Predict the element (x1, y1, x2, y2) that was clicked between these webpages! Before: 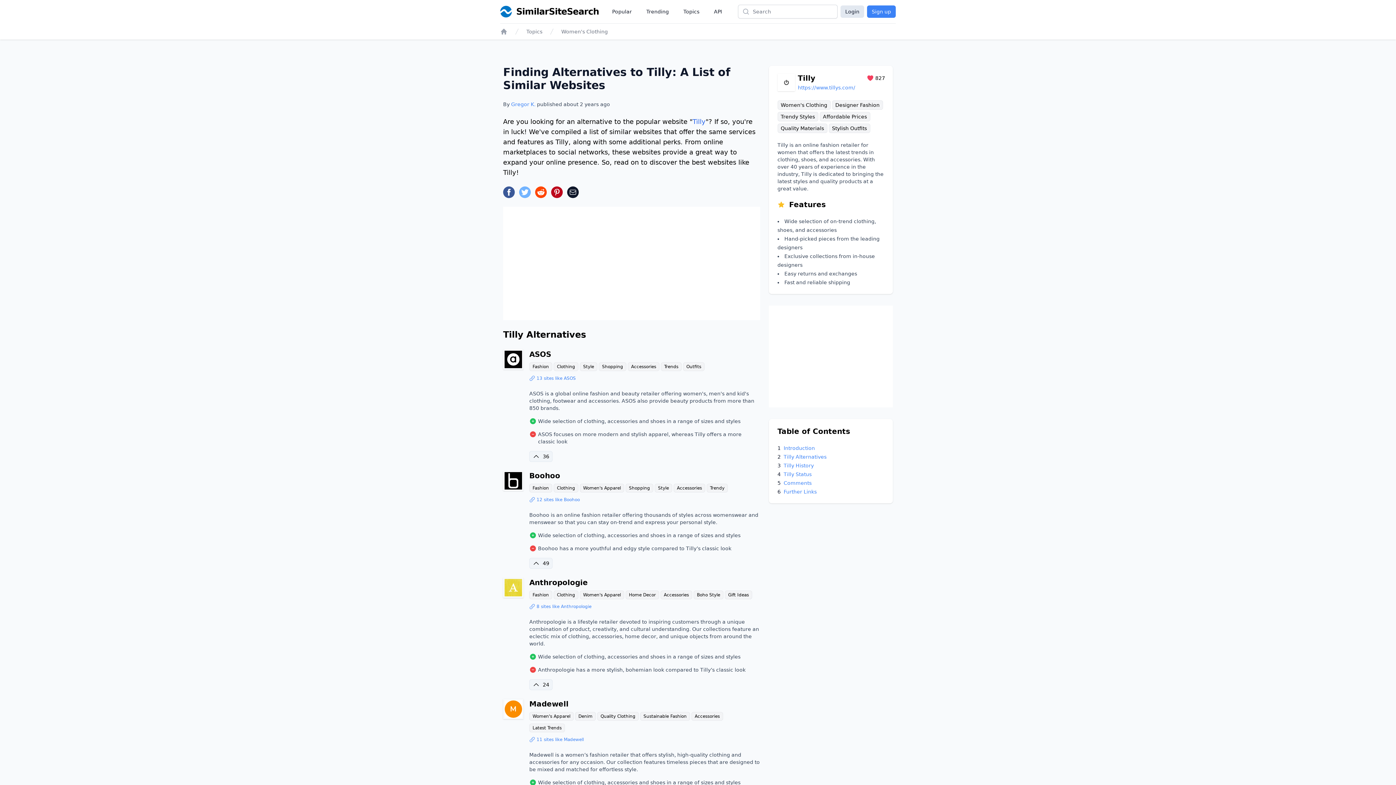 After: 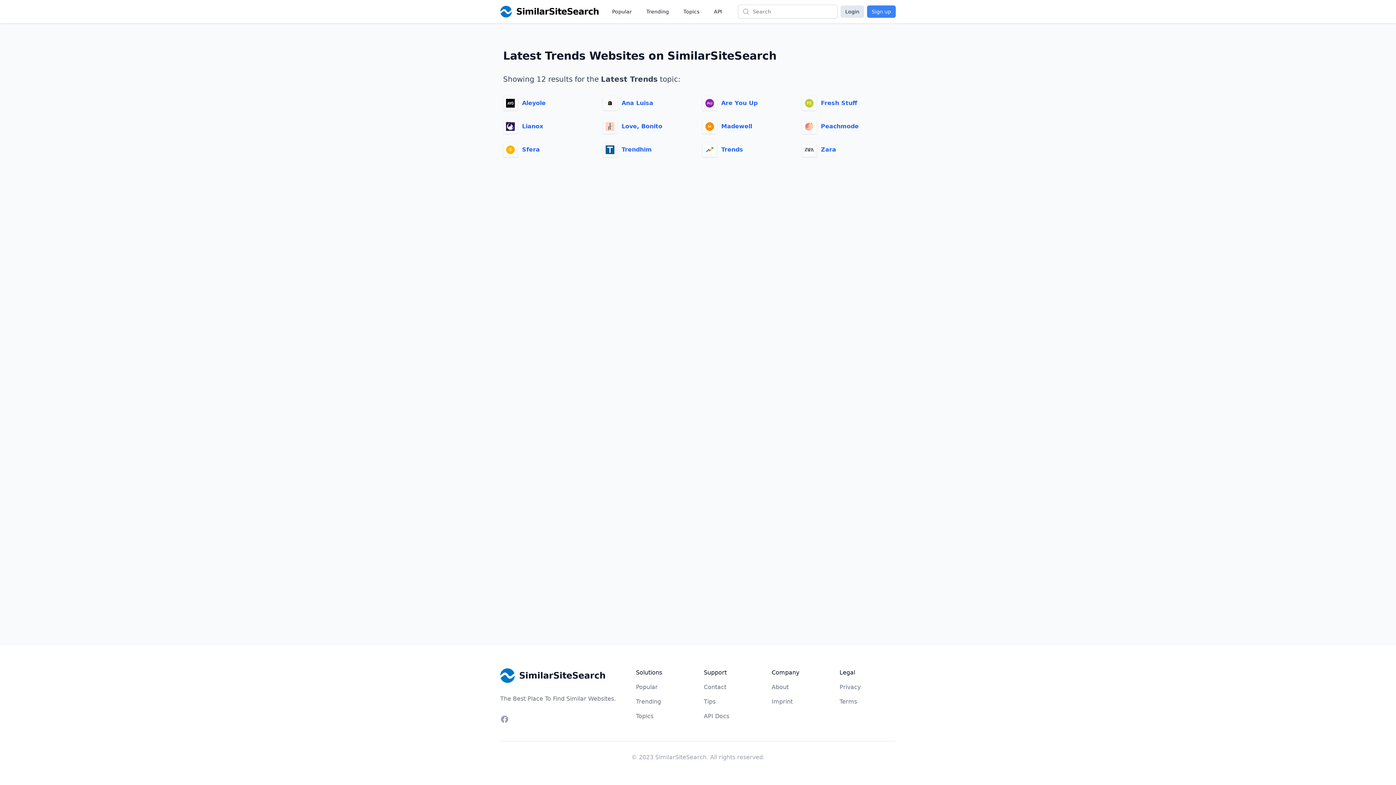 Action: bbox: (529, 724, 565, 732) label: Latest Trends